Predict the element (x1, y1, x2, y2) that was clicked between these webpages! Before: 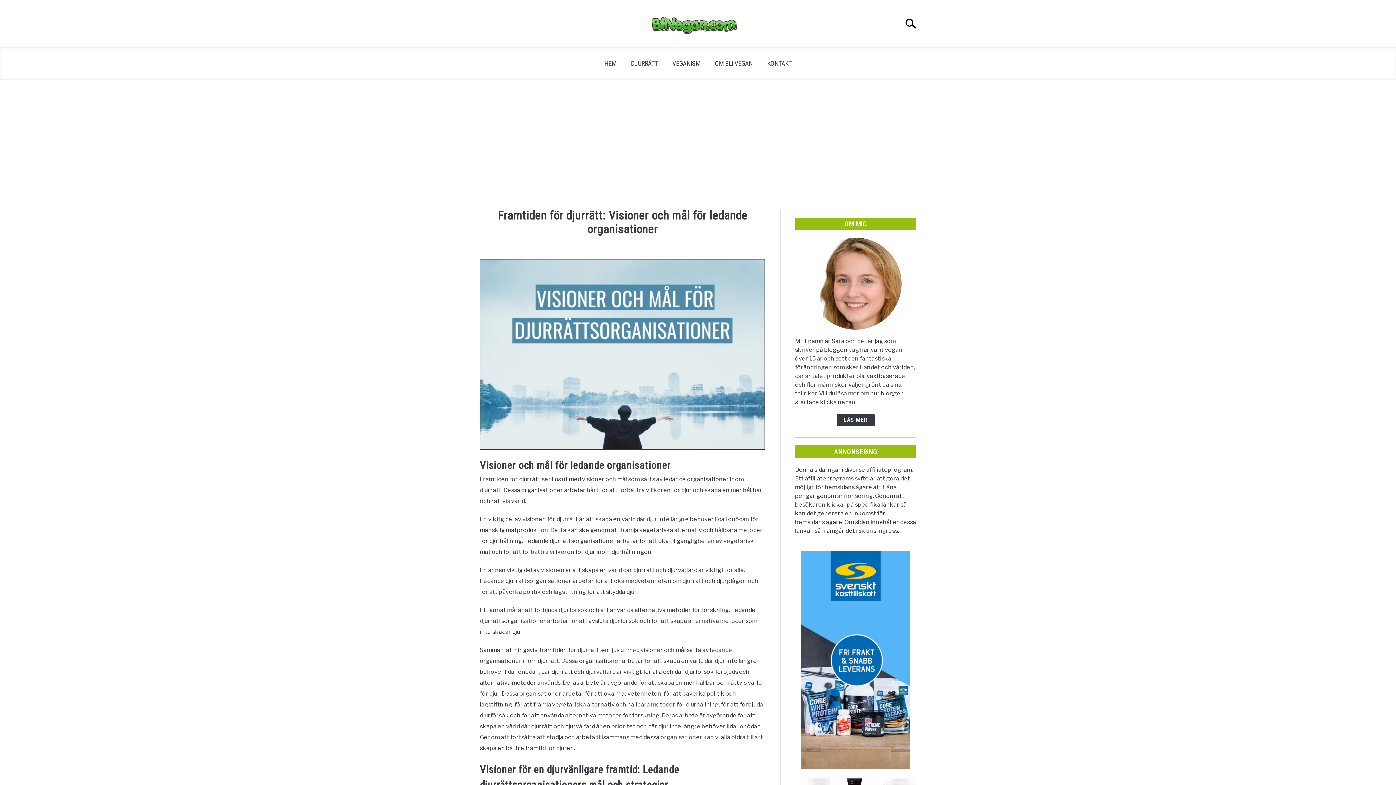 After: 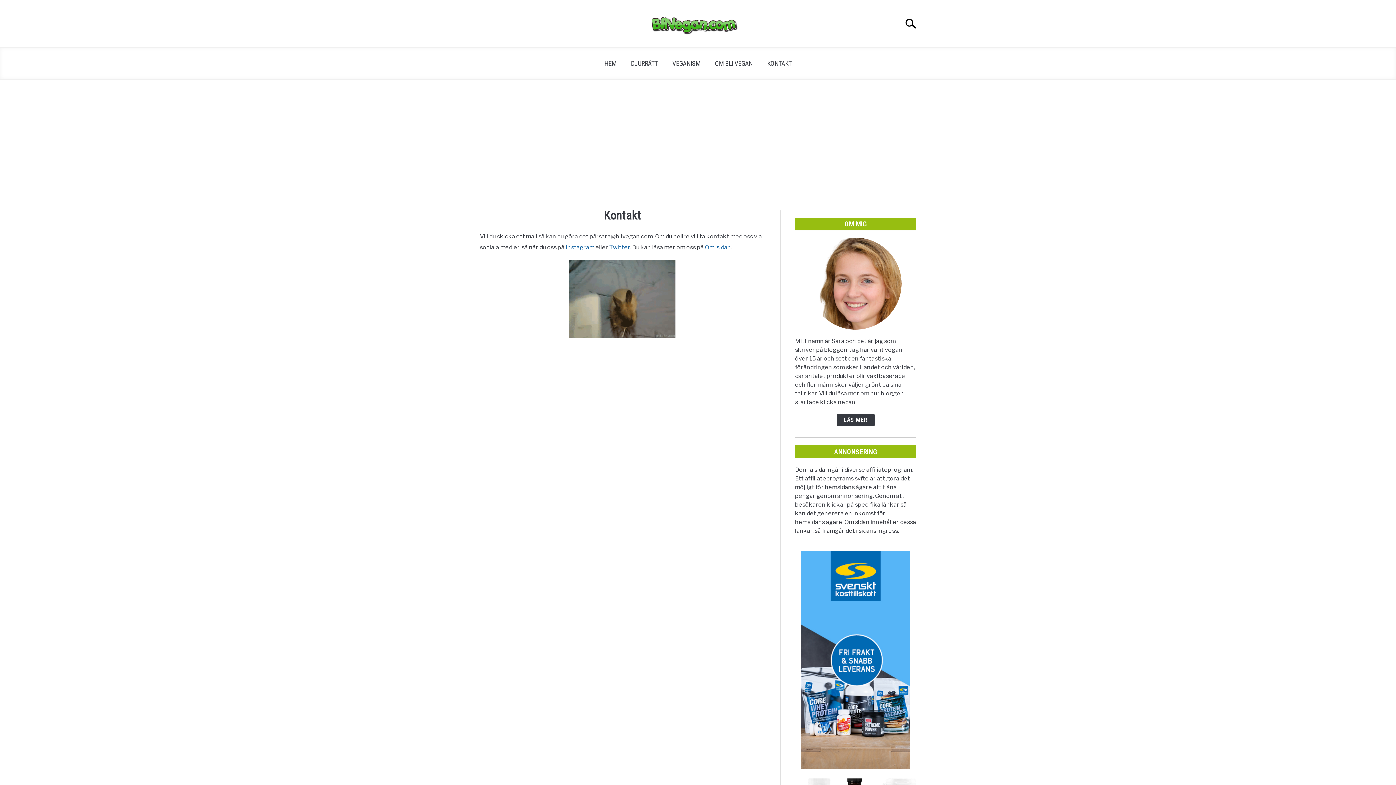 Action: bbox: (760, 54, 799, 72) label: KONTAKT